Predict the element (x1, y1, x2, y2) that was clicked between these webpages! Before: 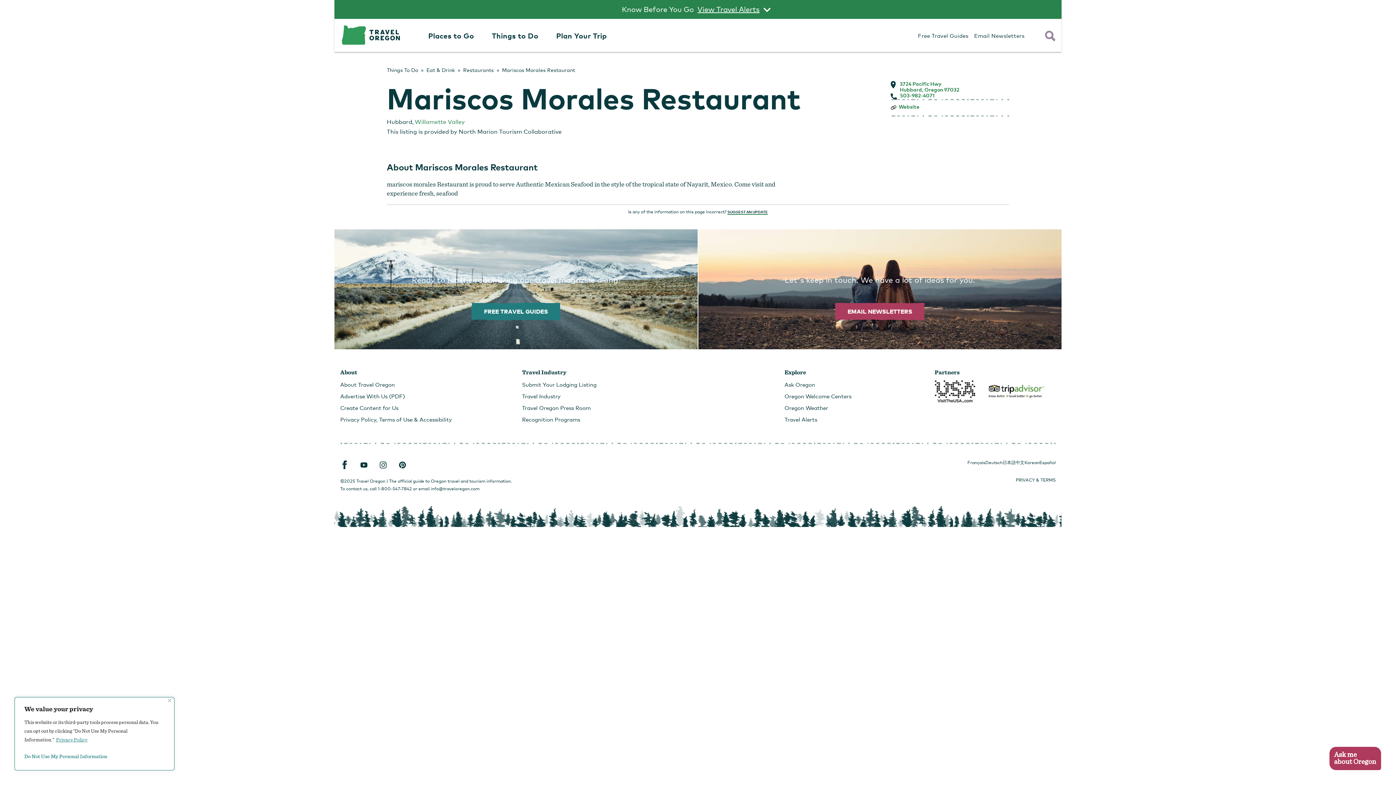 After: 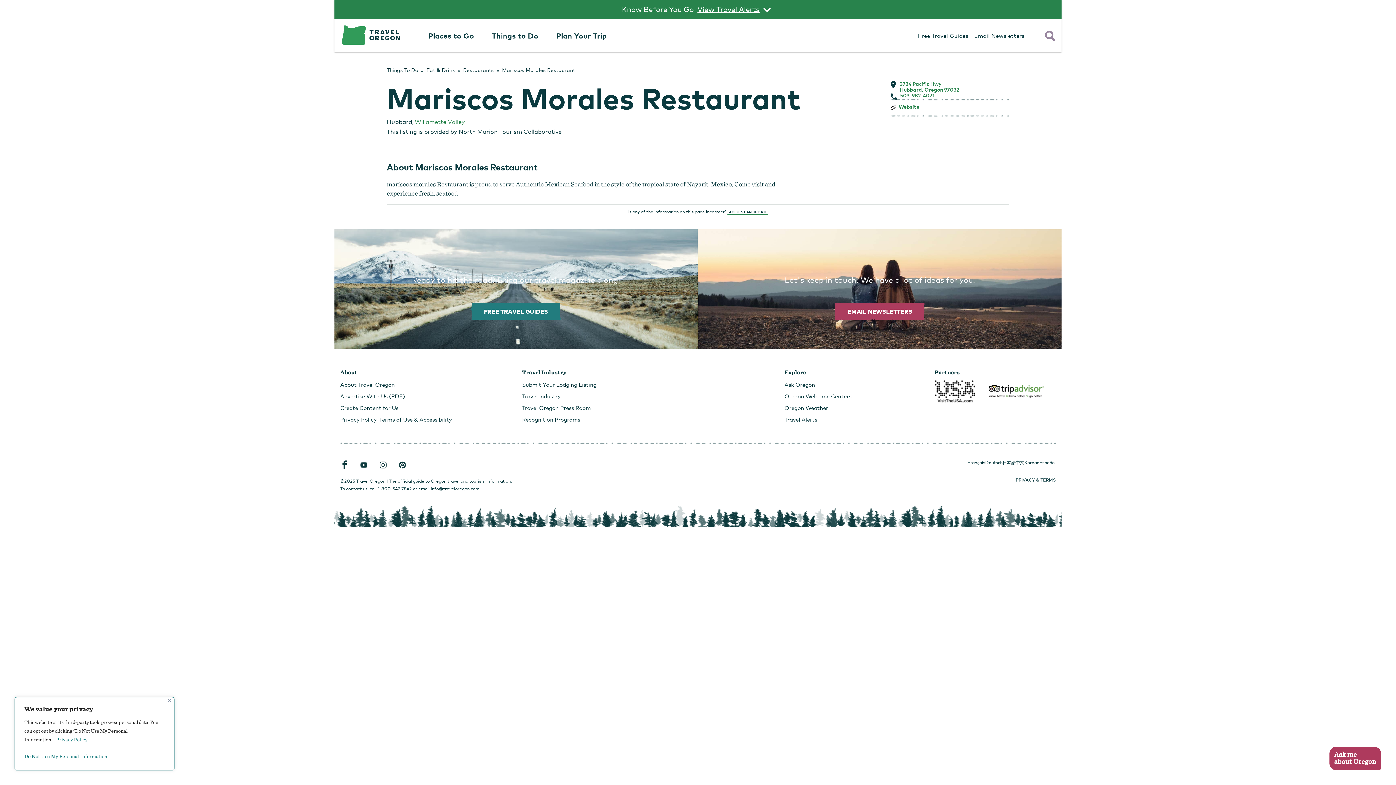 Action: bbox: (989, 379, 1044, 403) label: Trip Advisor